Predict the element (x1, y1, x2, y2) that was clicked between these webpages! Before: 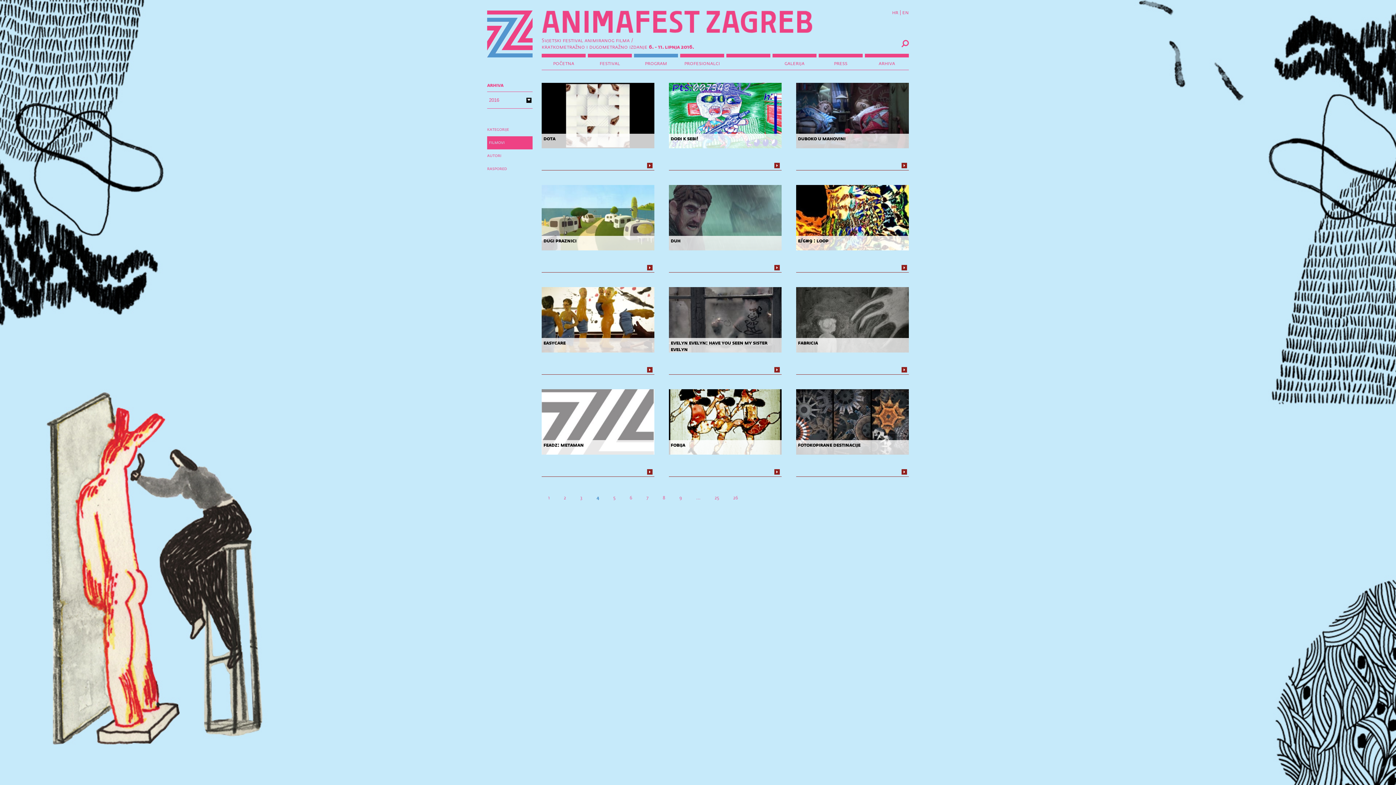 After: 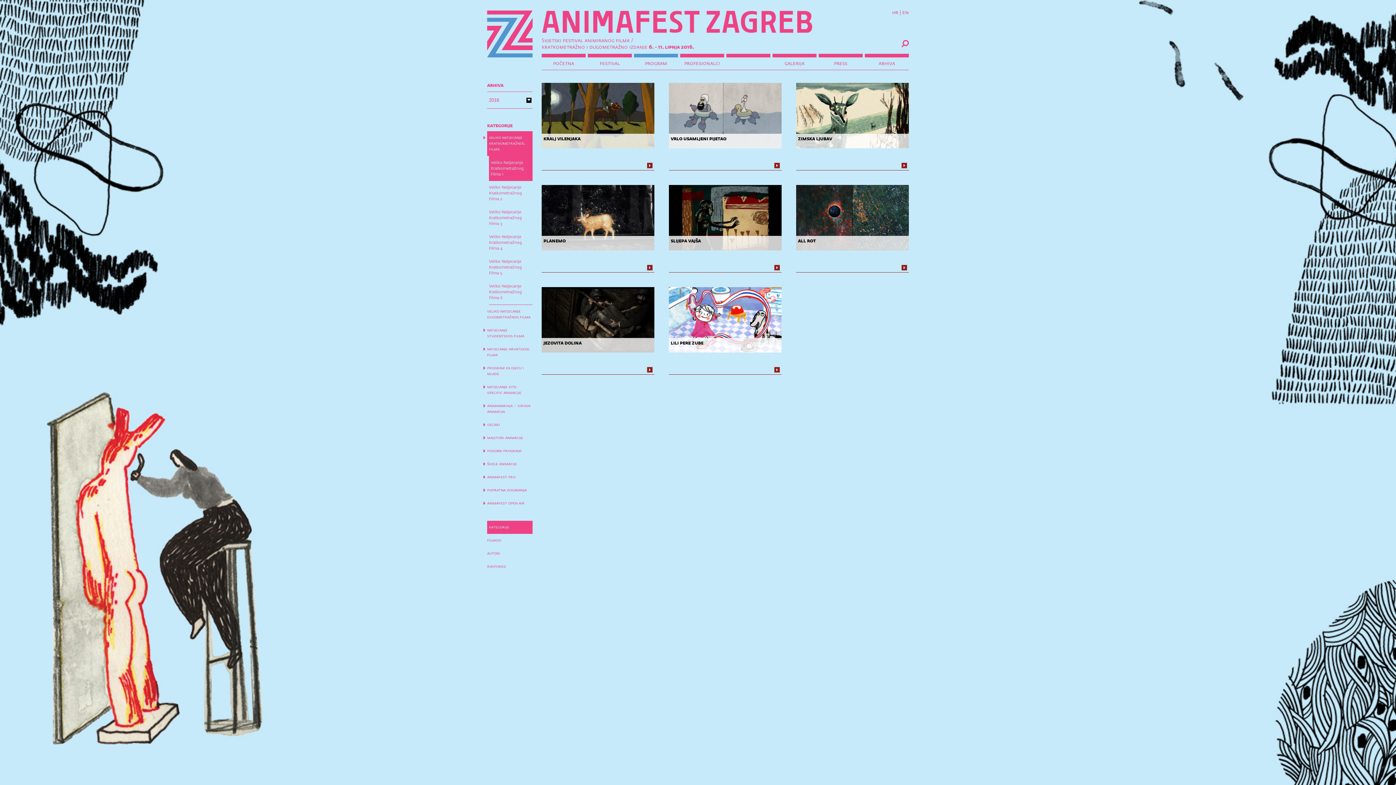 Action: label: kategorije bbox: (487, 123, 532, 136)